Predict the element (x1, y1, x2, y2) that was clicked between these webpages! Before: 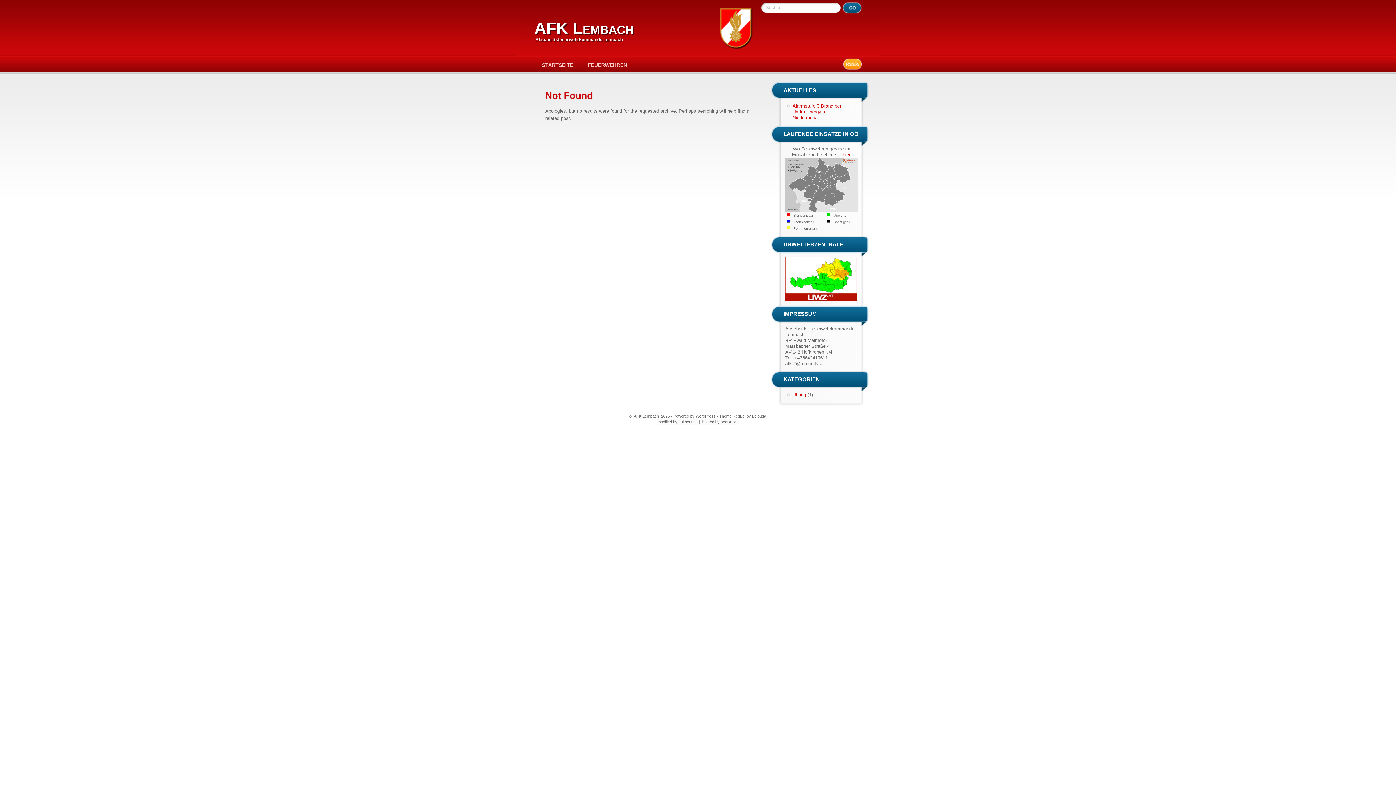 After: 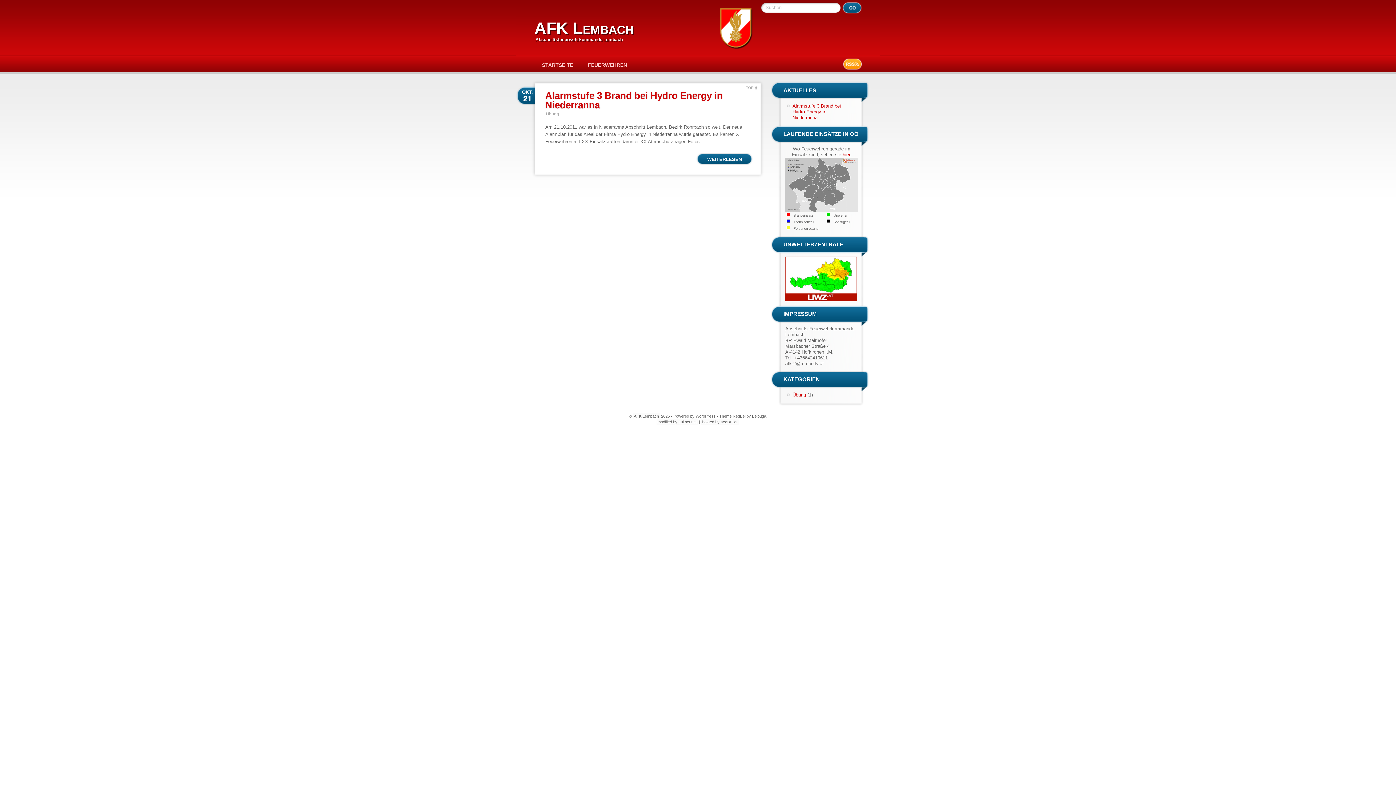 Action: label: Übung bbox: (792, 392, 806, 397)